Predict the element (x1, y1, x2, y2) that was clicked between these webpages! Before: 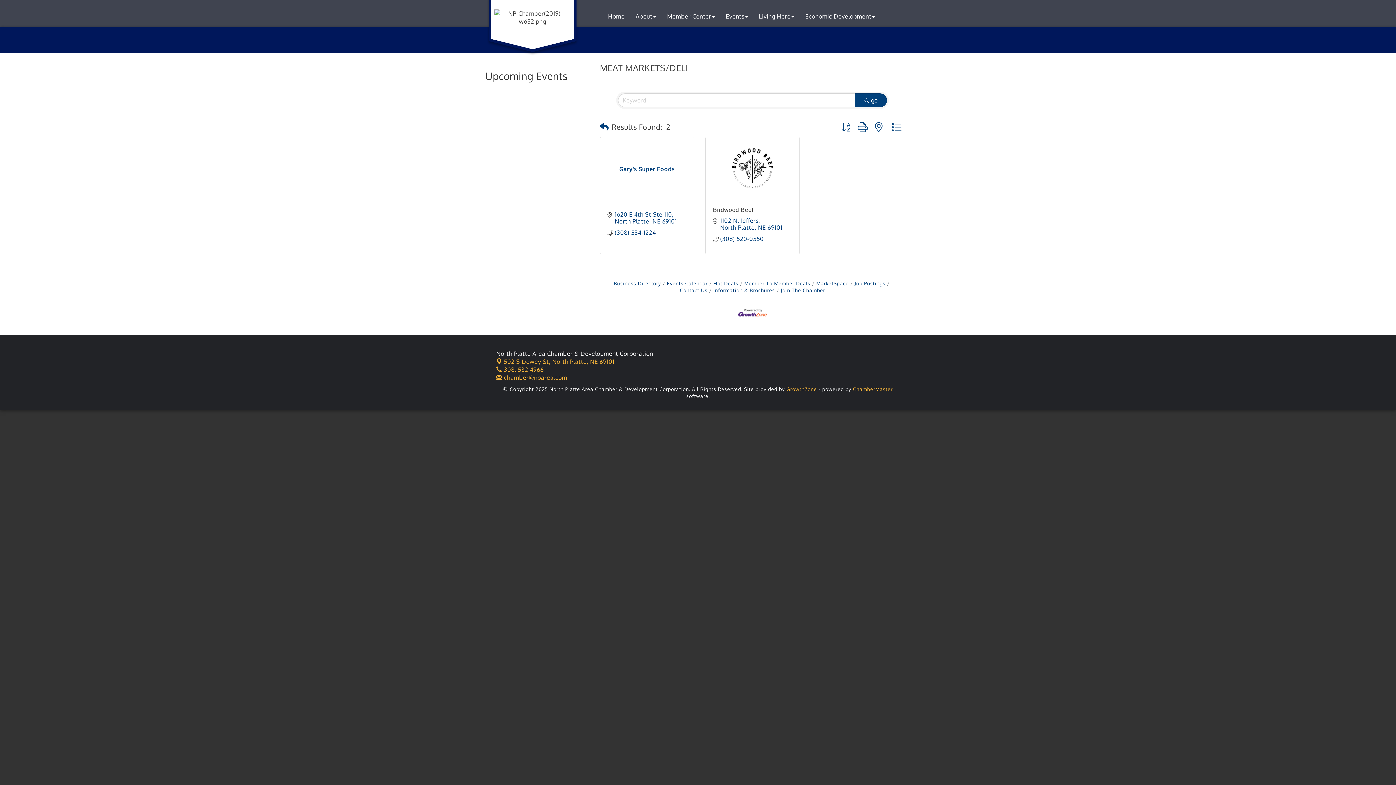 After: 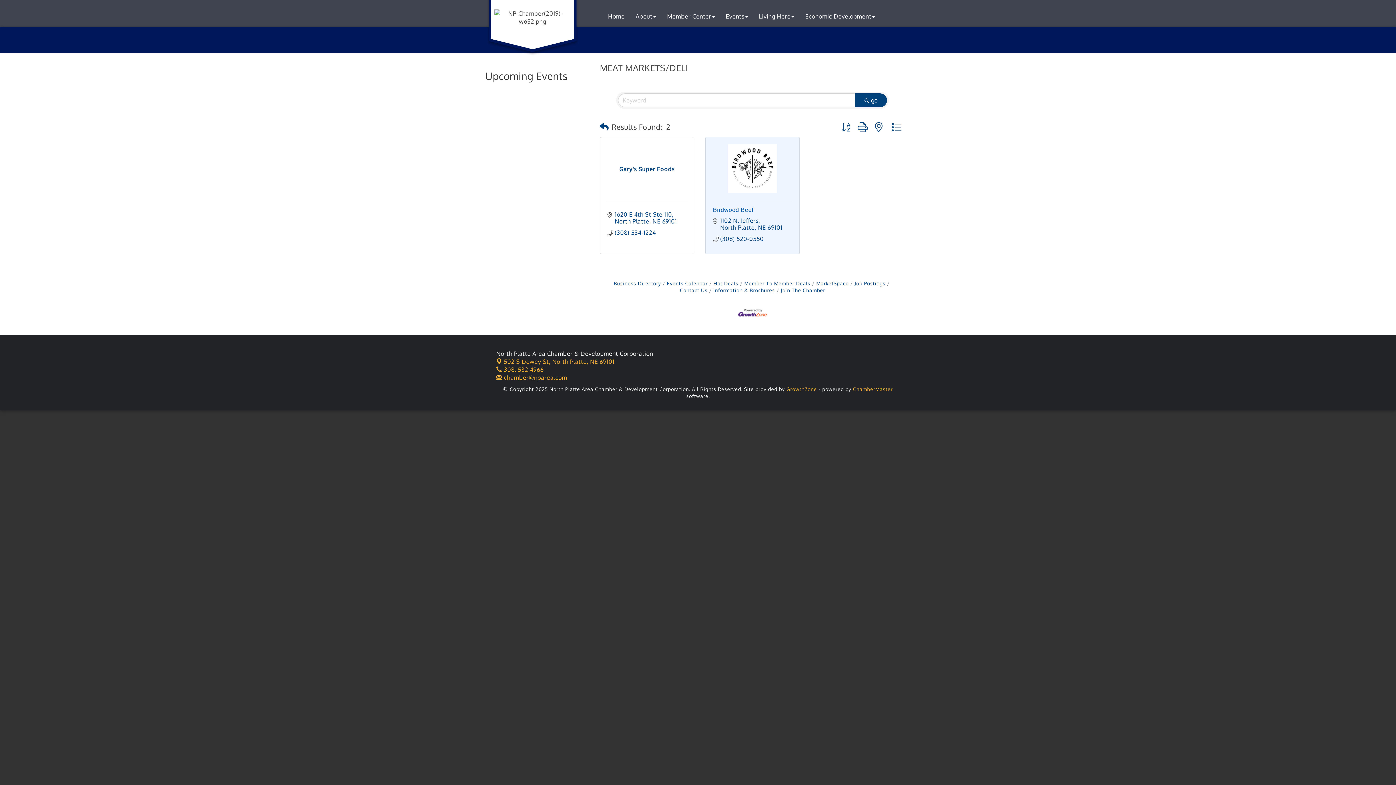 Action: bbox: (713, 206, 753, 213) label: Birdwood Beef